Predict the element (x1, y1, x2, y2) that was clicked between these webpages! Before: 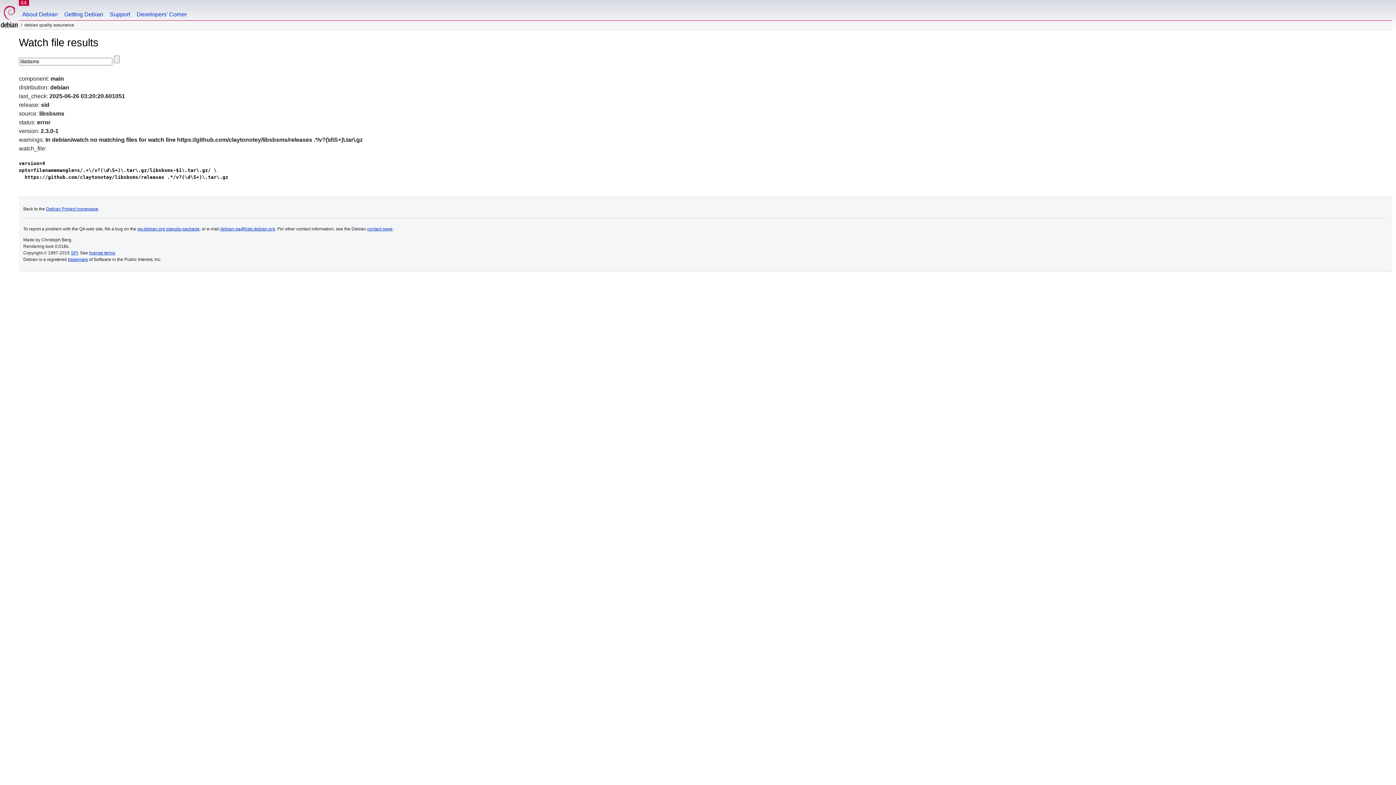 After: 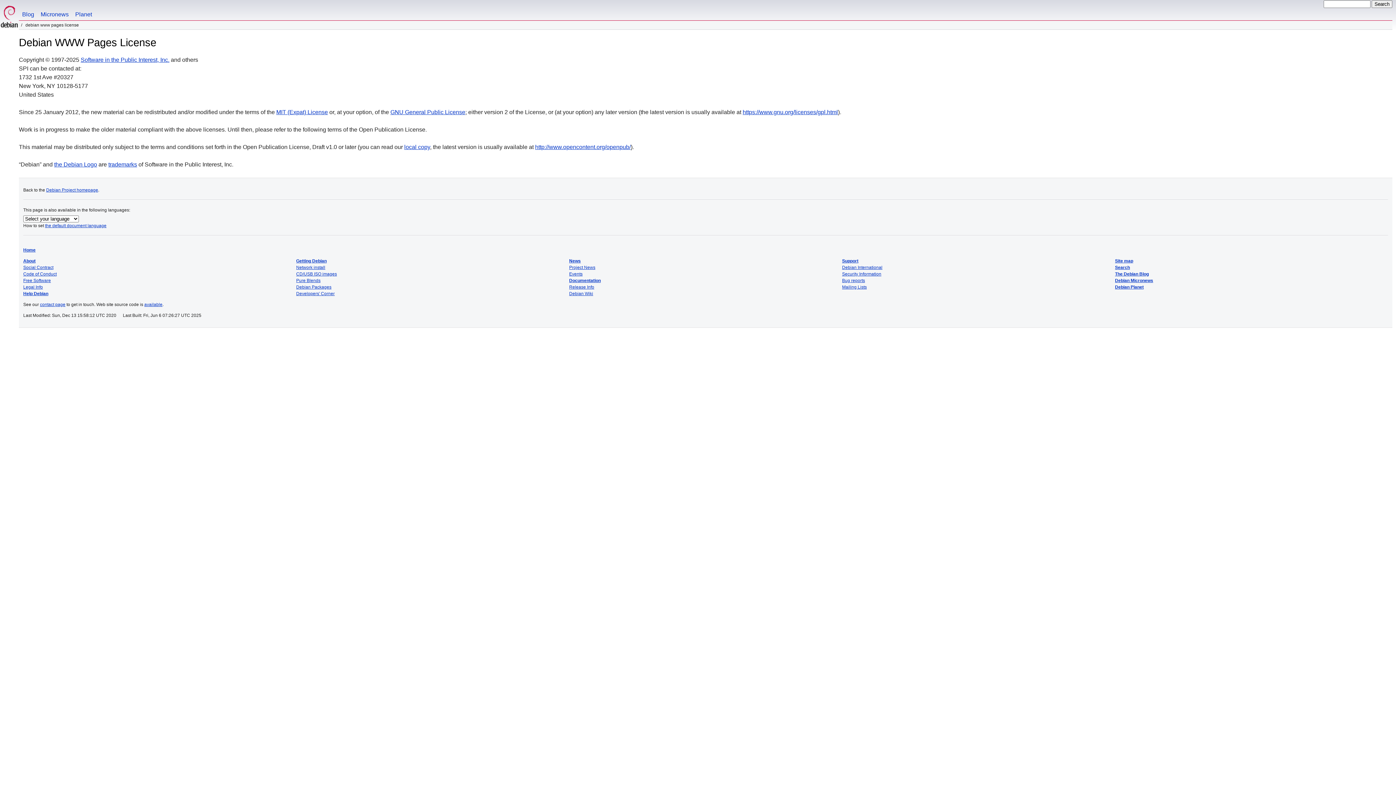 Action: label: license terms bbox: (89, 250, 115, 255)